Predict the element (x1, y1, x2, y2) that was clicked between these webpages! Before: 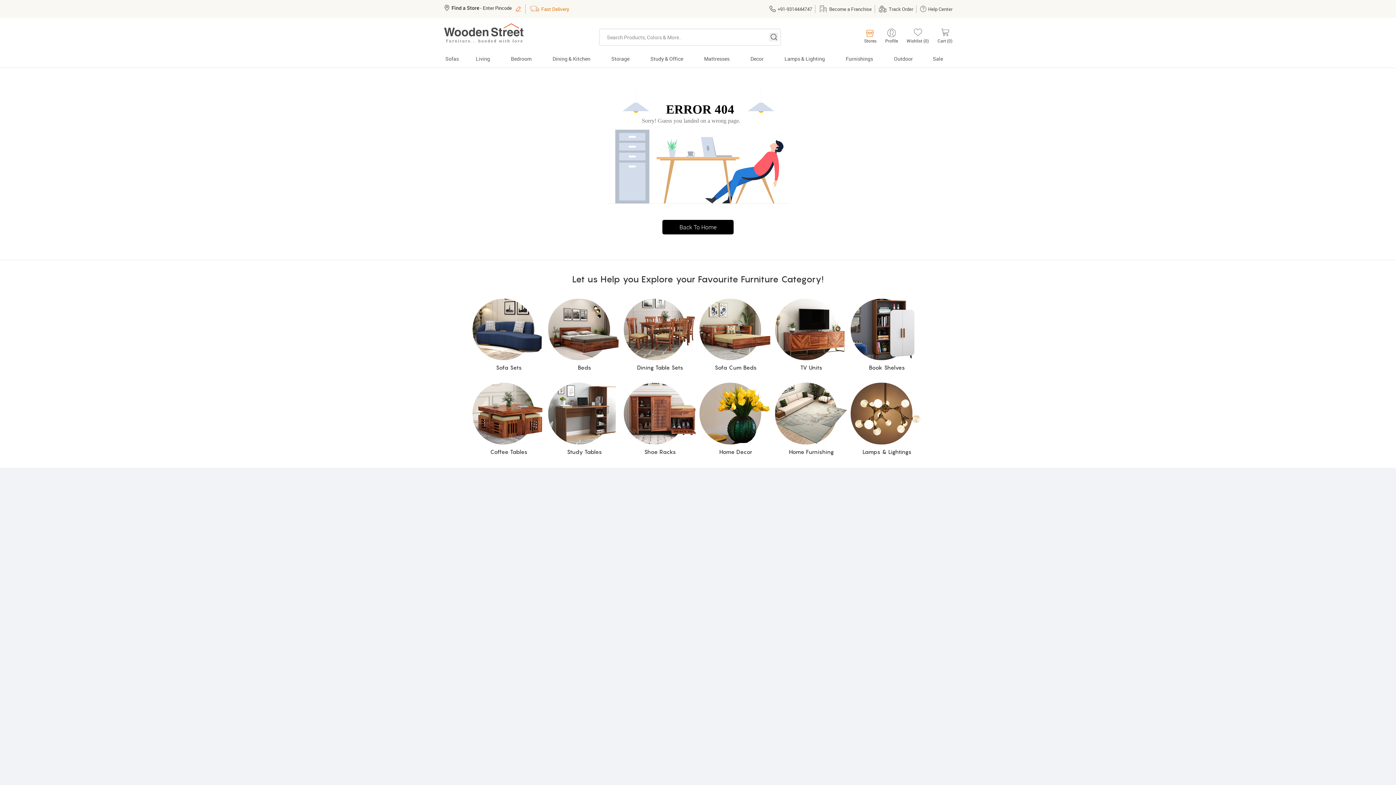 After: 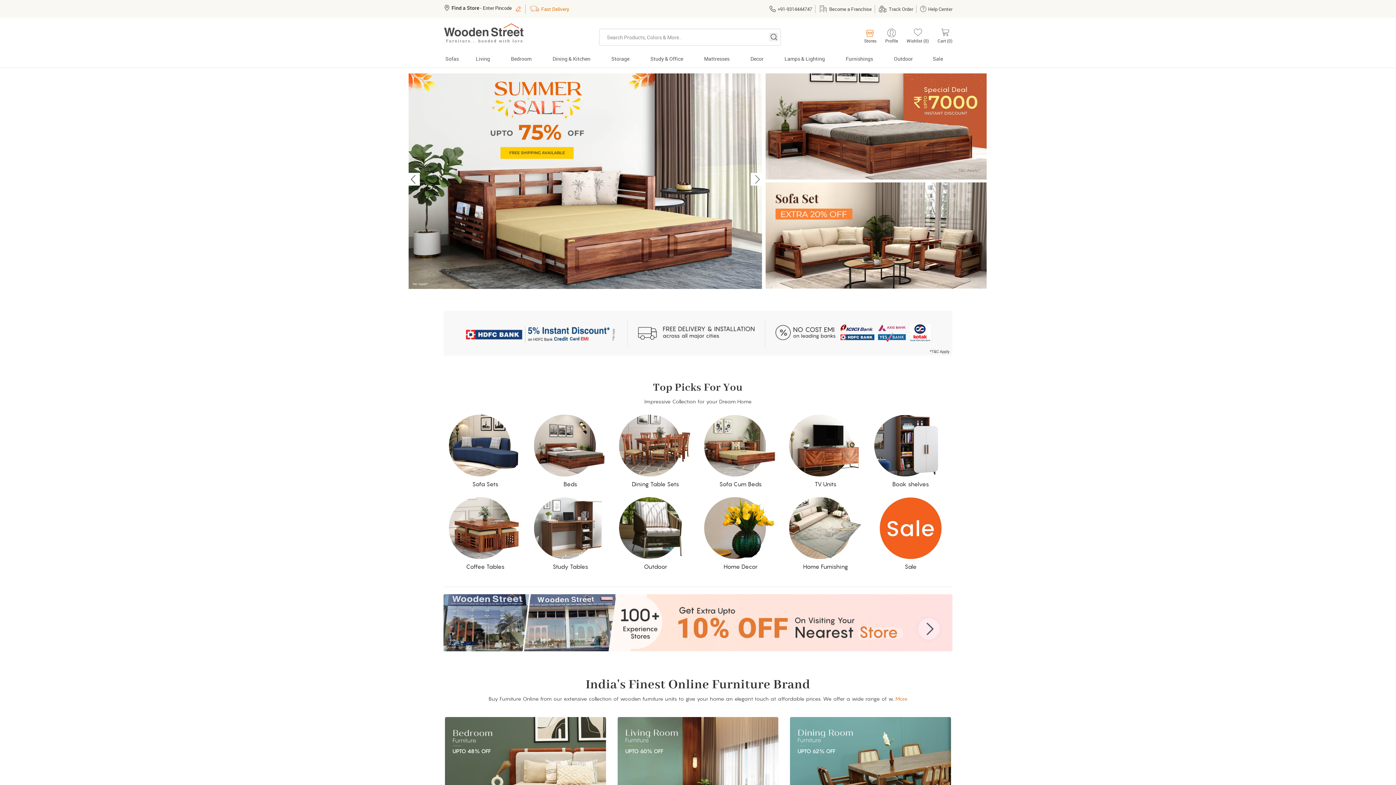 Action: bbox: (662, 219, 733, 234) label: Back To Home